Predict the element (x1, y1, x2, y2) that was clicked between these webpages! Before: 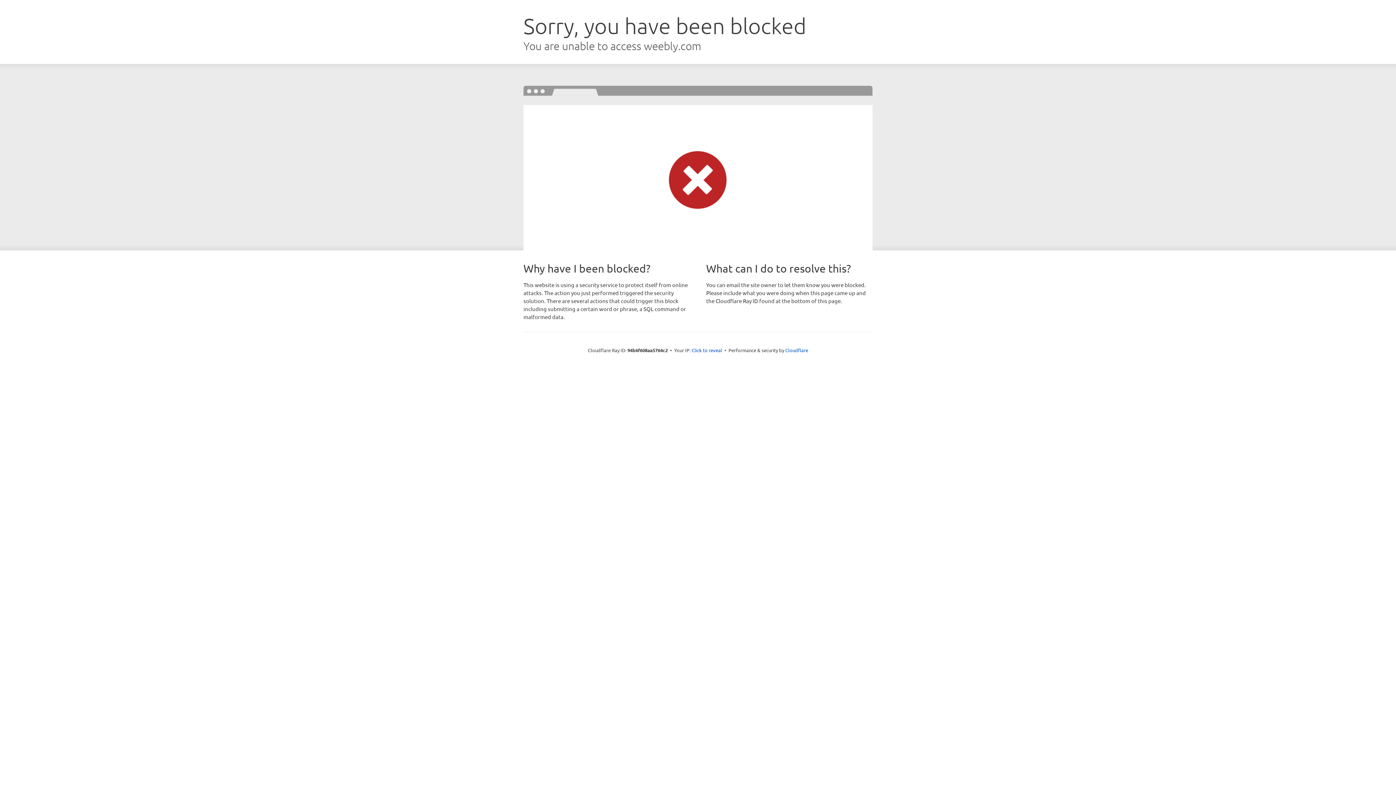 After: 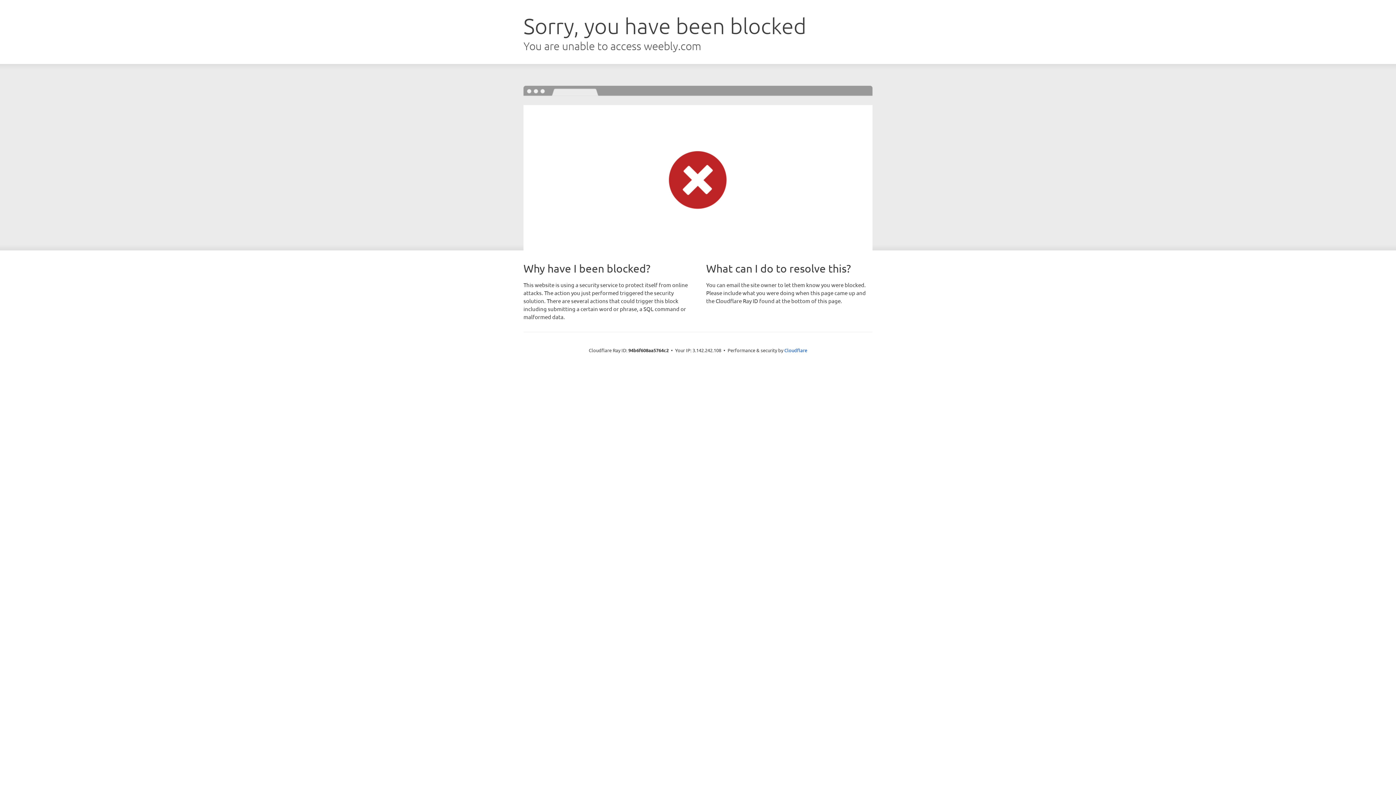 Action: bbox: (691, 346, 722, 353) label: Click to reveal